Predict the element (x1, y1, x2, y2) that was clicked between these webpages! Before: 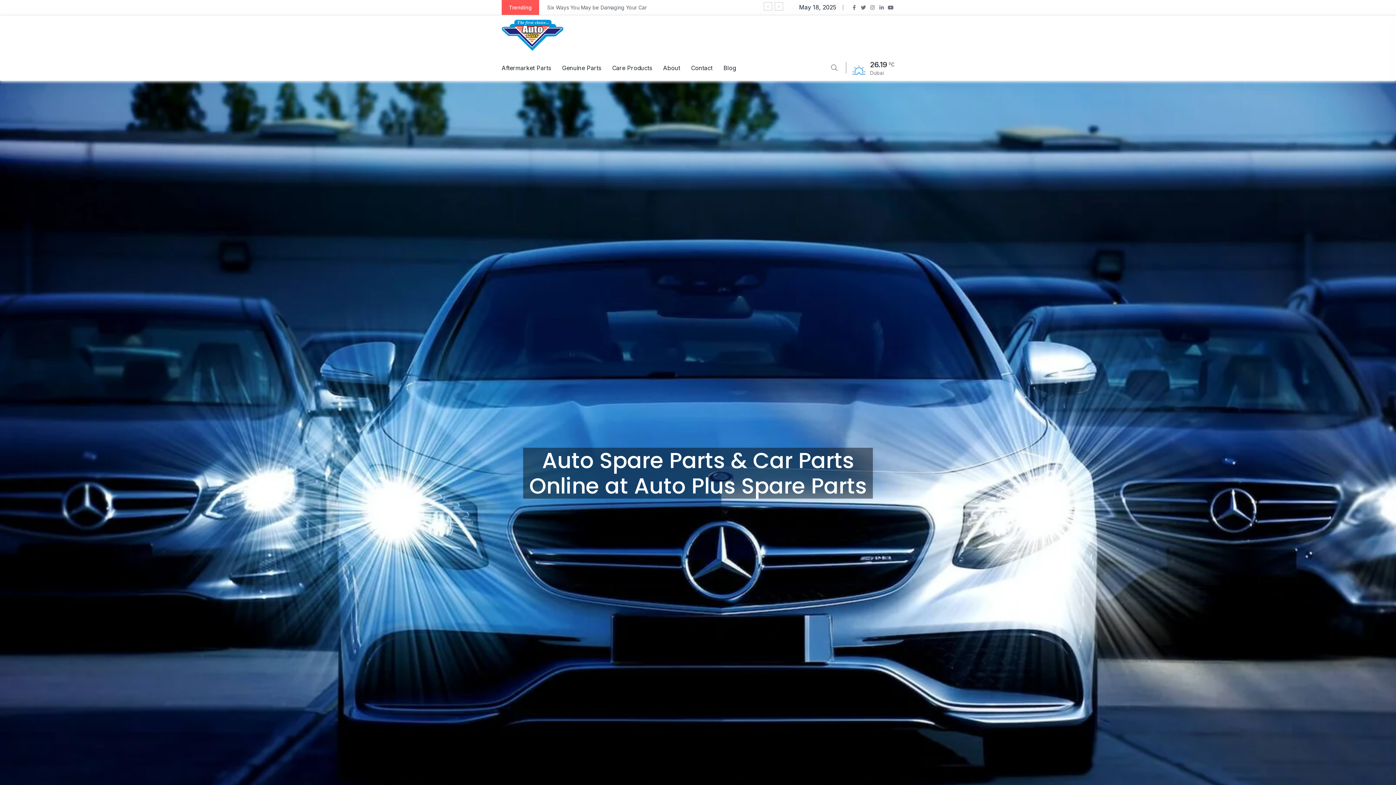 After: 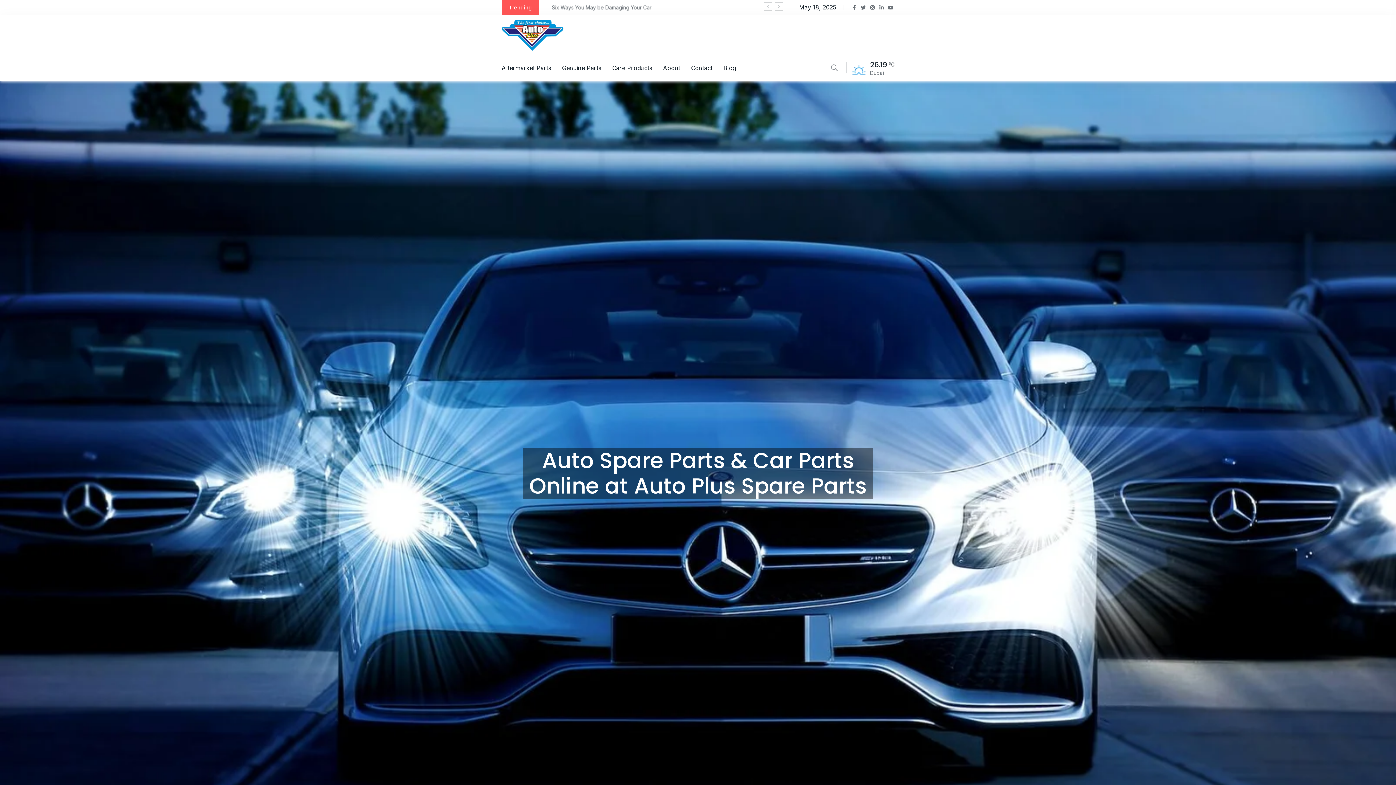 Action: bbox: (501, 31, 563, 38)